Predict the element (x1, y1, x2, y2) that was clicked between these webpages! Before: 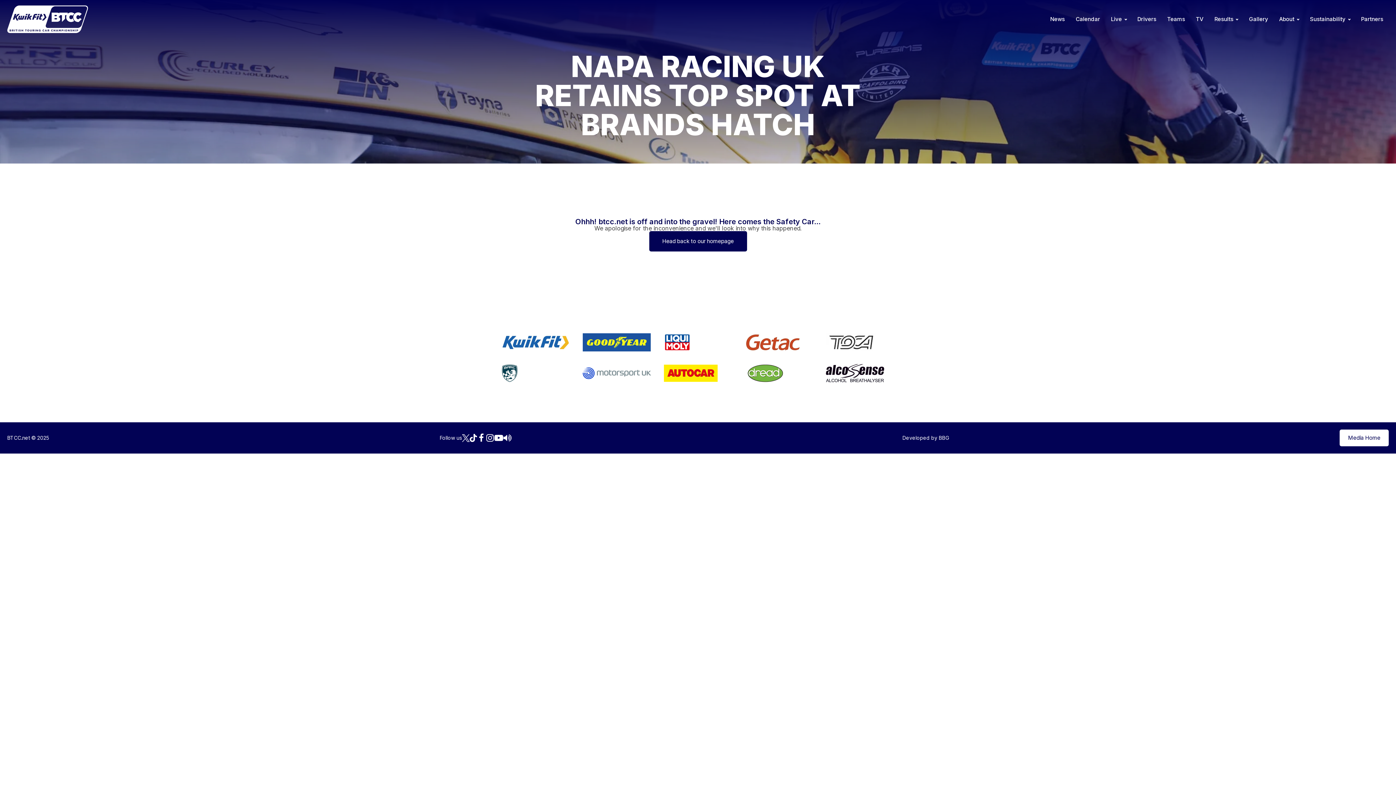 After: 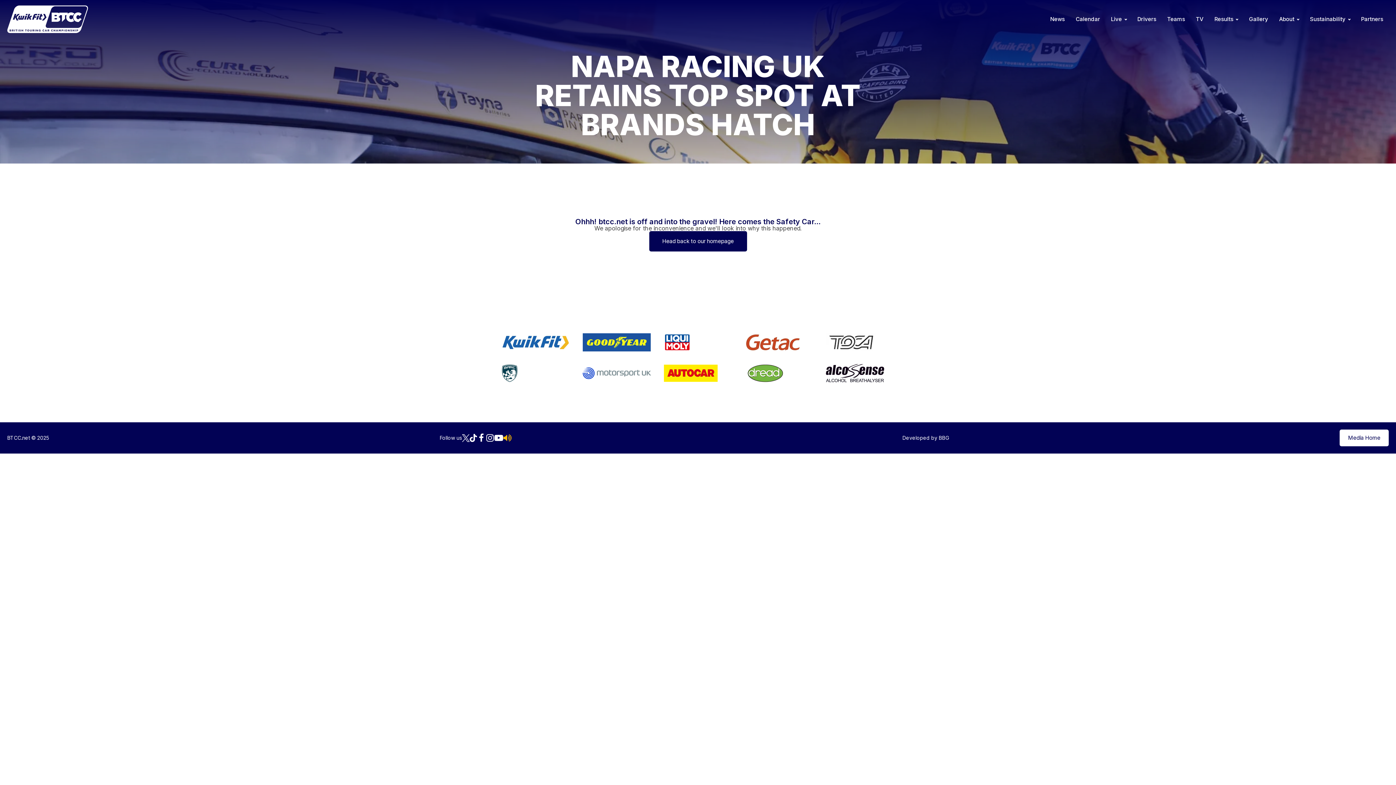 Action: bbox: (503, 433, 511, 442)